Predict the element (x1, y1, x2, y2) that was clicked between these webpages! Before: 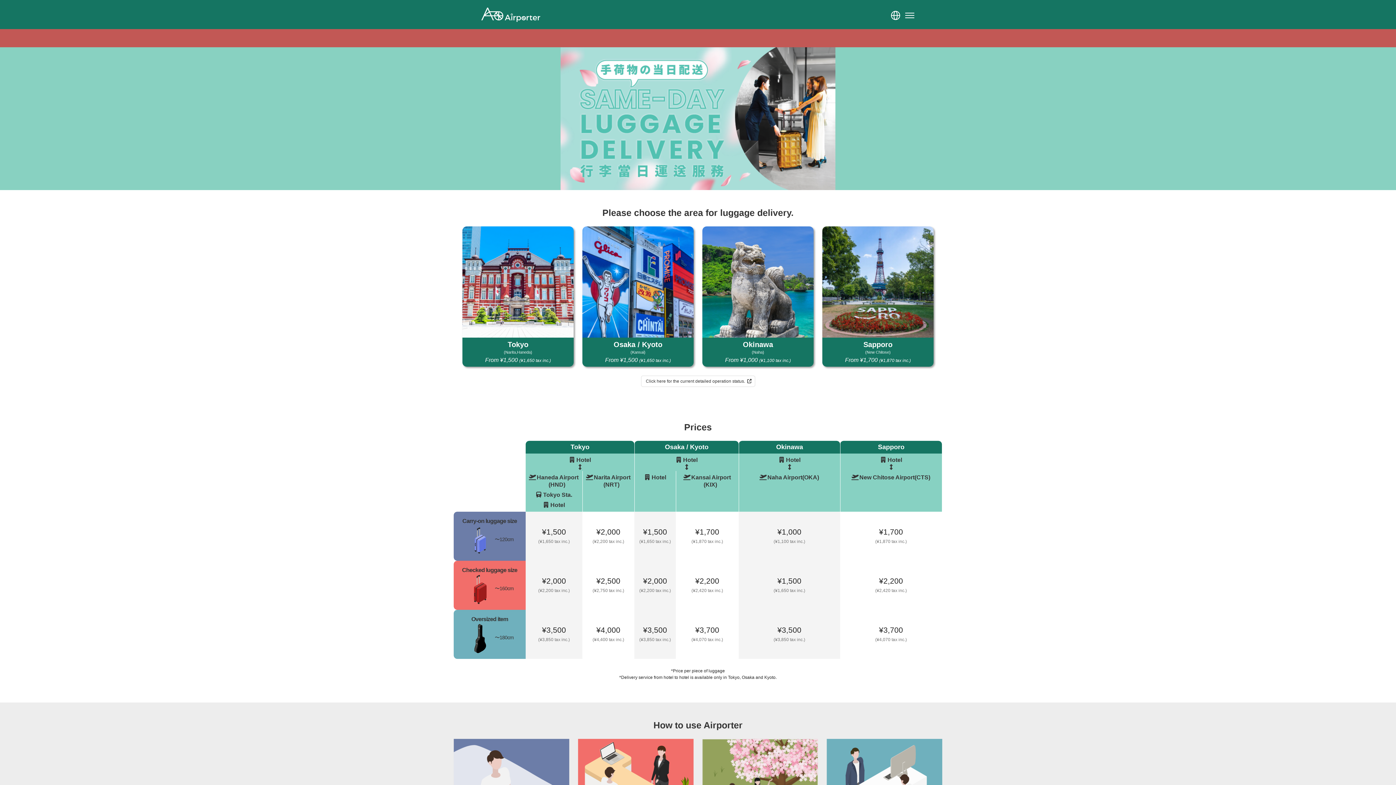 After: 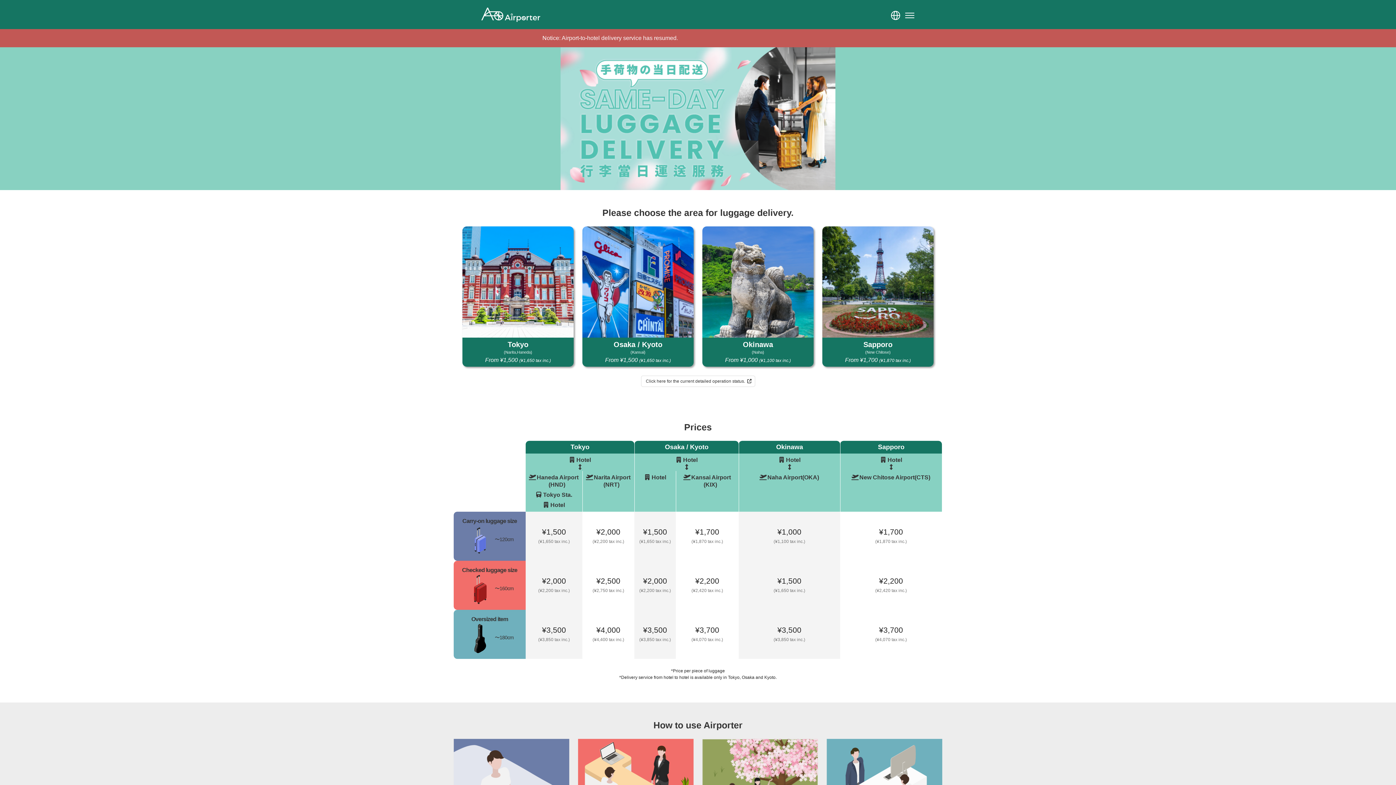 Action: bbox: (481, 7, 540, 23)